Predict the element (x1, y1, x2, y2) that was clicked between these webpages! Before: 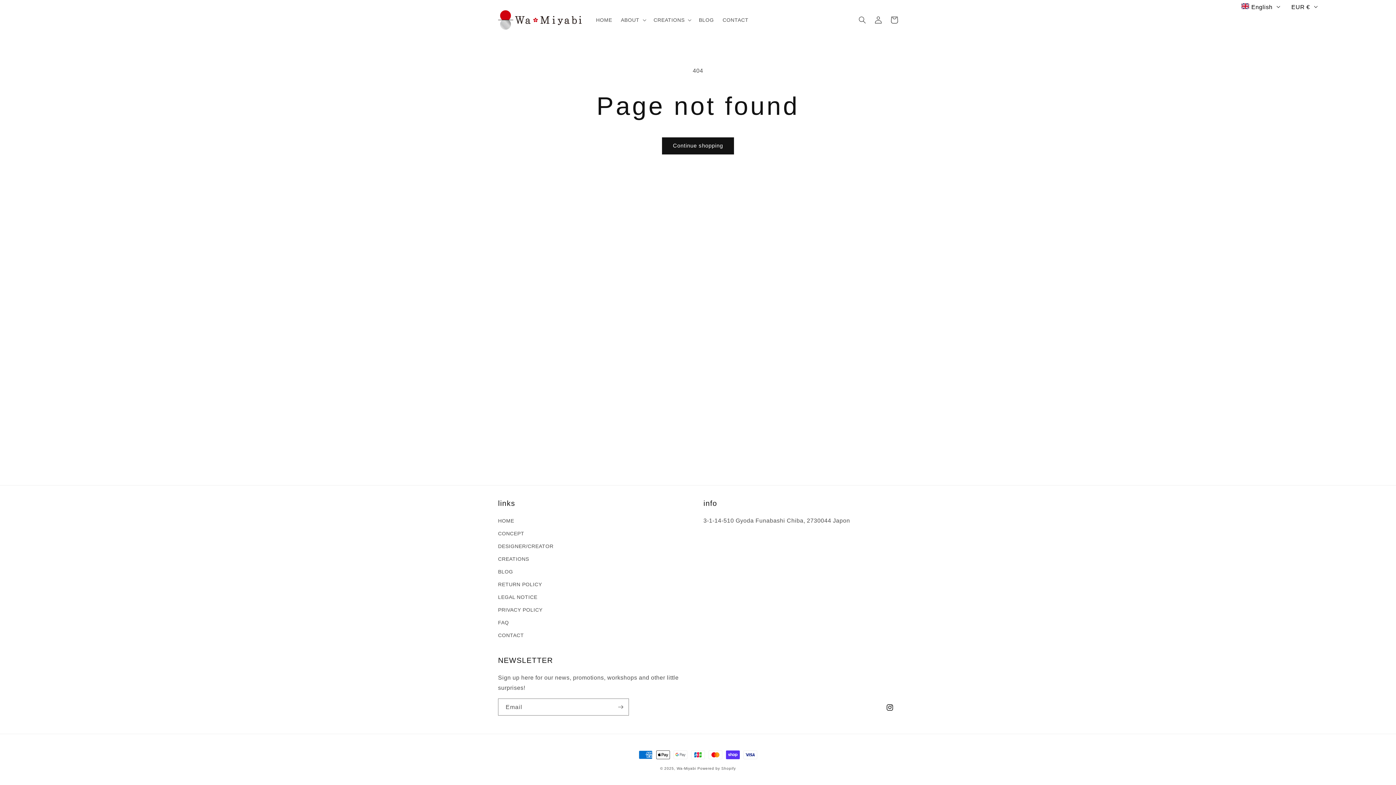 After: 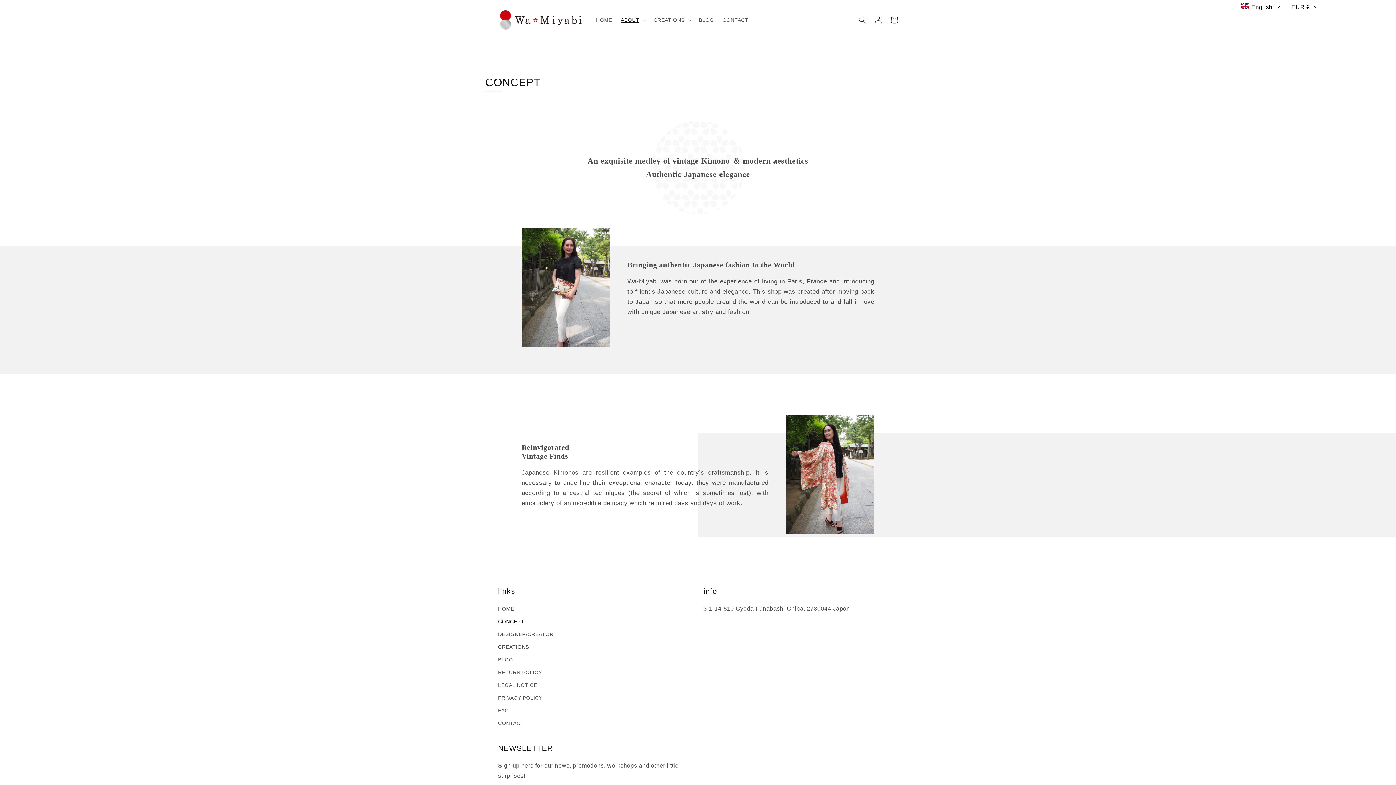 Action: bbox: (498, 527, 524, 540) label: CONCEPT